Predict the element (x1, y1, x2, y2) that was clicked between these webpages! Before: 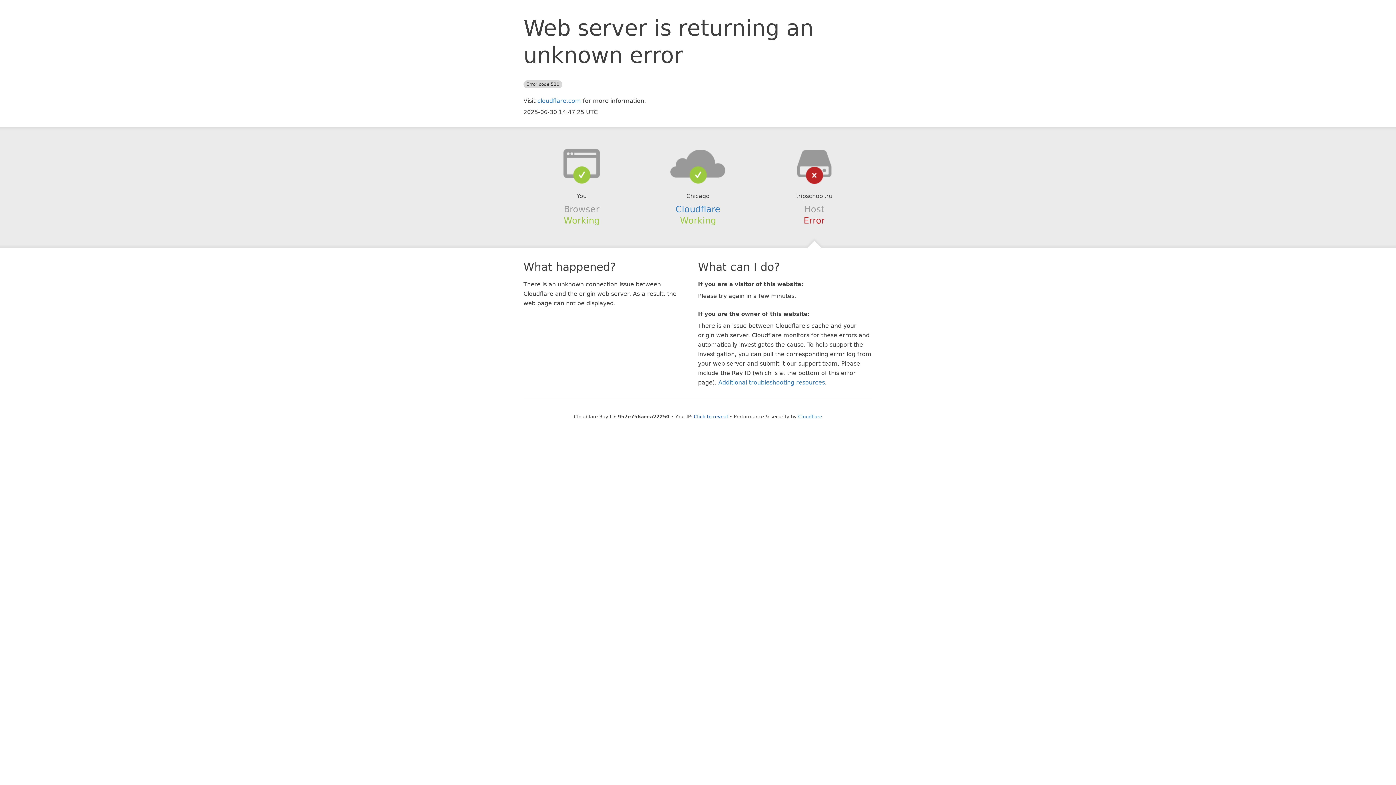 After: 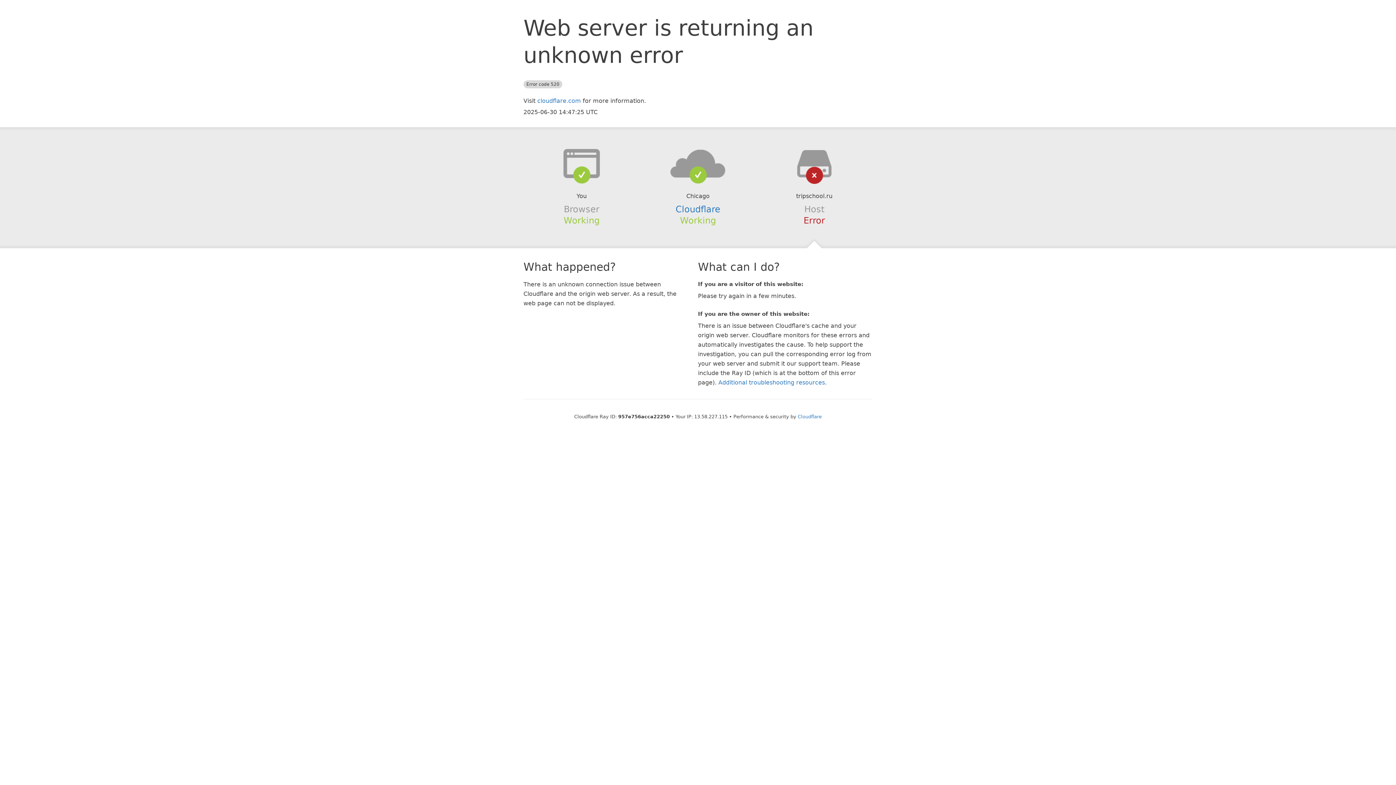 Action: label: Click to reveal bbox: (694, 414, 728, 419)